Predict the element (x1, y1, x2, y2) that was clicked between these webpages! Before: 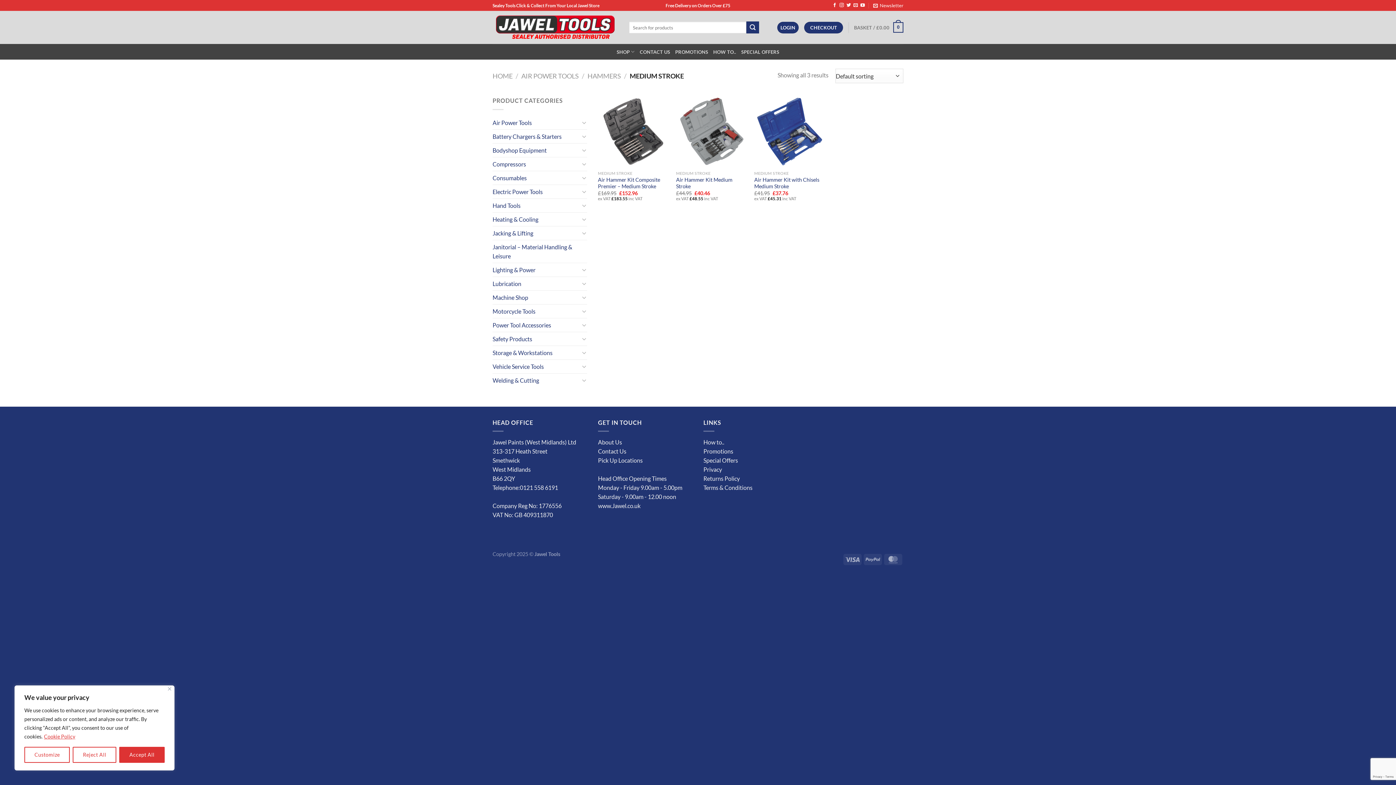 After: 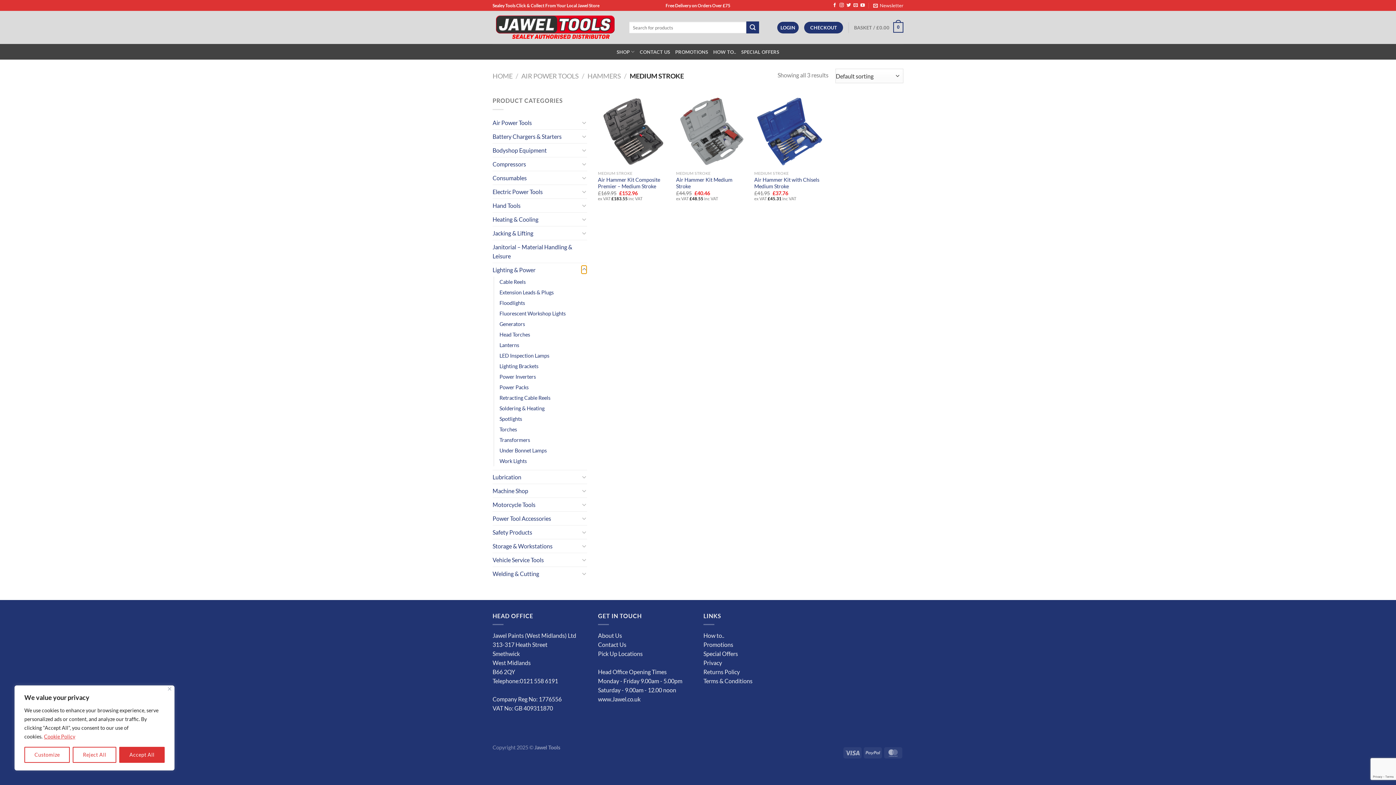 Action: bbox: (581, 265, 587, 274) label: Toggle